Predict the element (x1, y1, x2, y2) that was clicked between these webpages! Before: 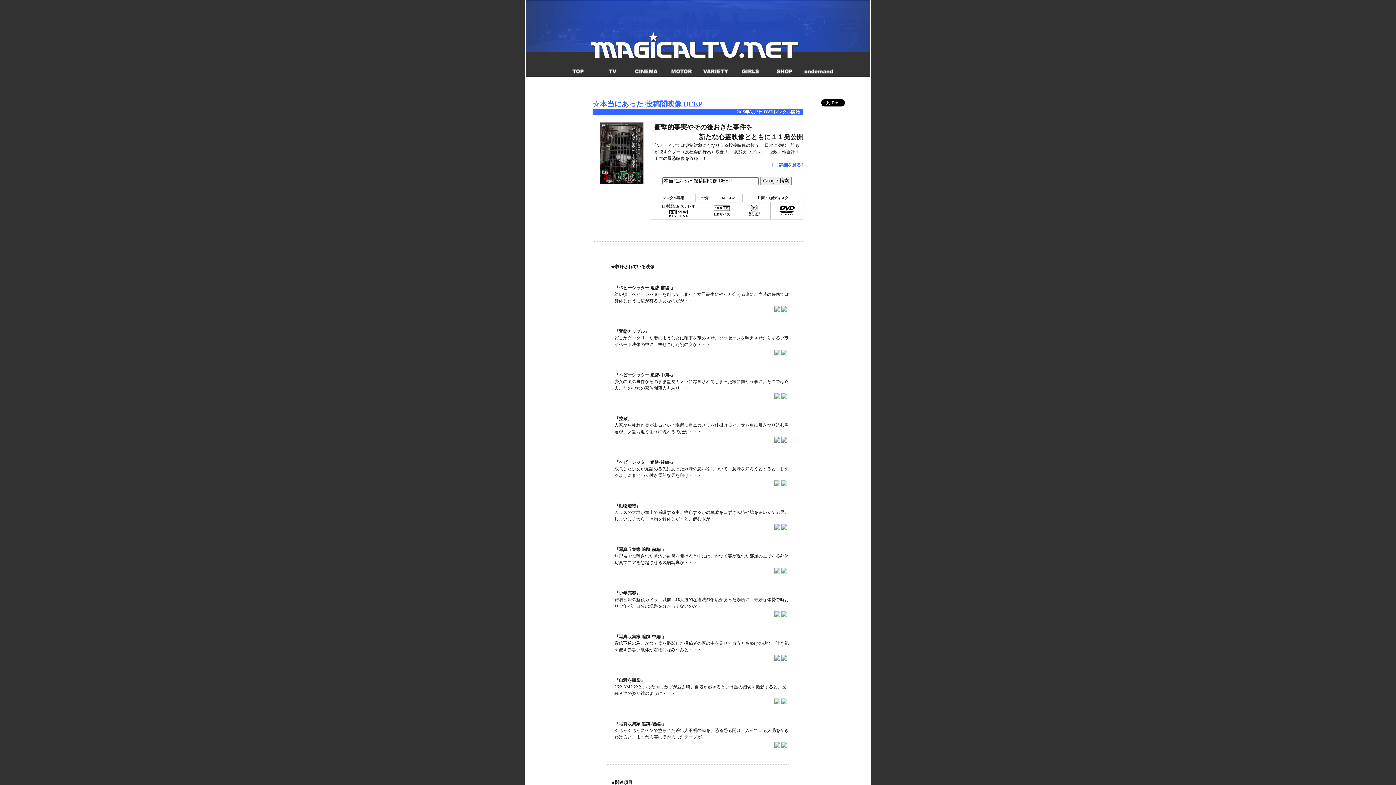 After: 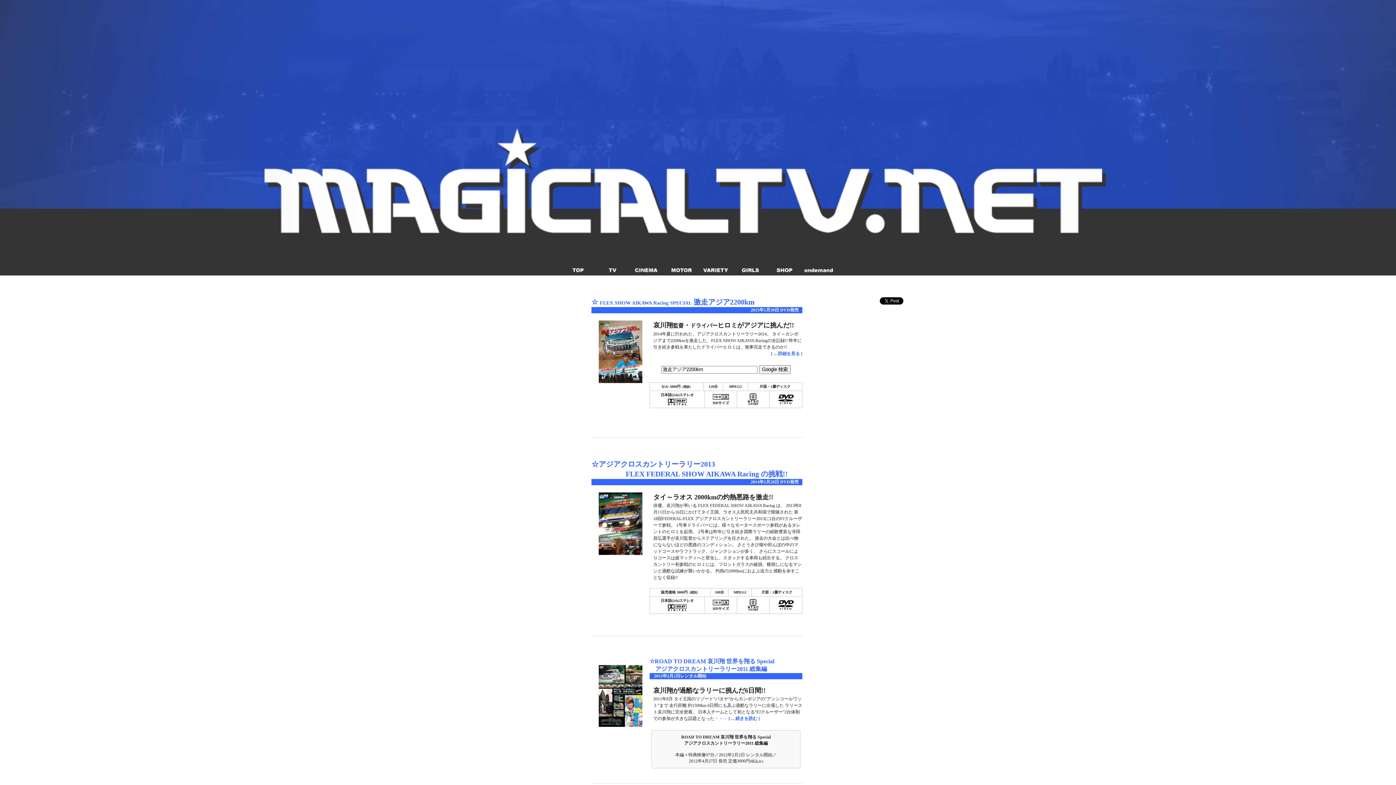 Action: bbox: (663, 71, 698, 77)